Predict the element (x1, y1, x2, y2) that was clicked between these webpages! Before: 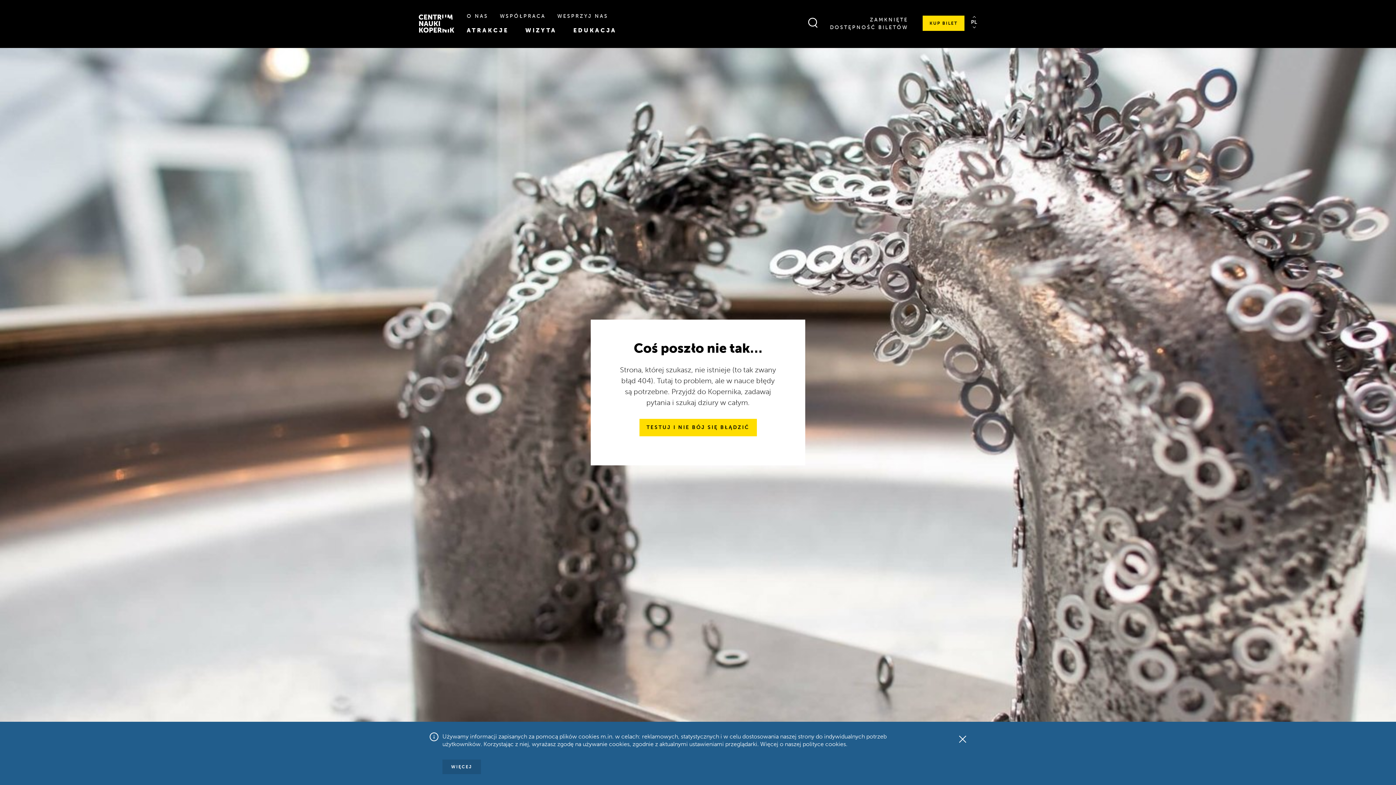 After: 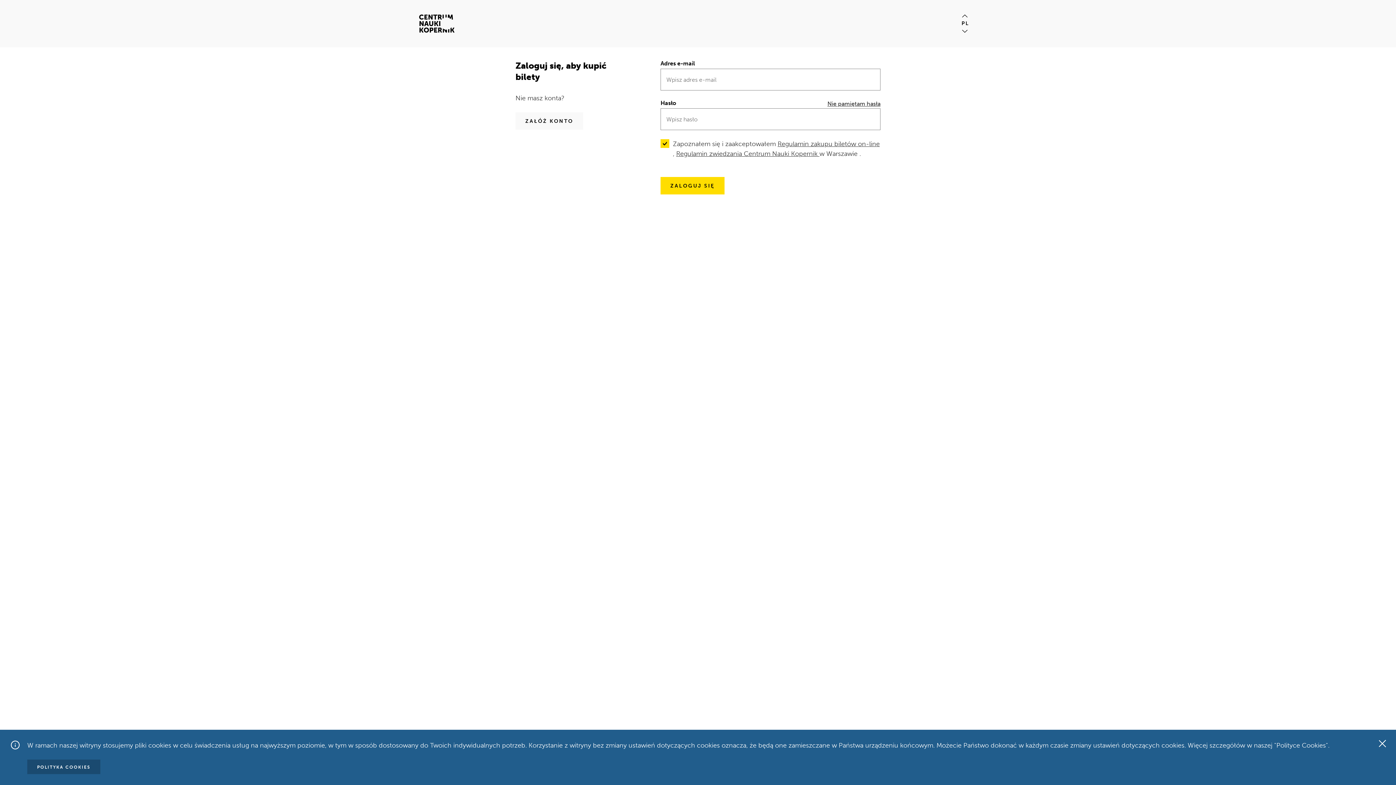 Action: label: KUP BILET bbox: (922, 15, 964, 30)